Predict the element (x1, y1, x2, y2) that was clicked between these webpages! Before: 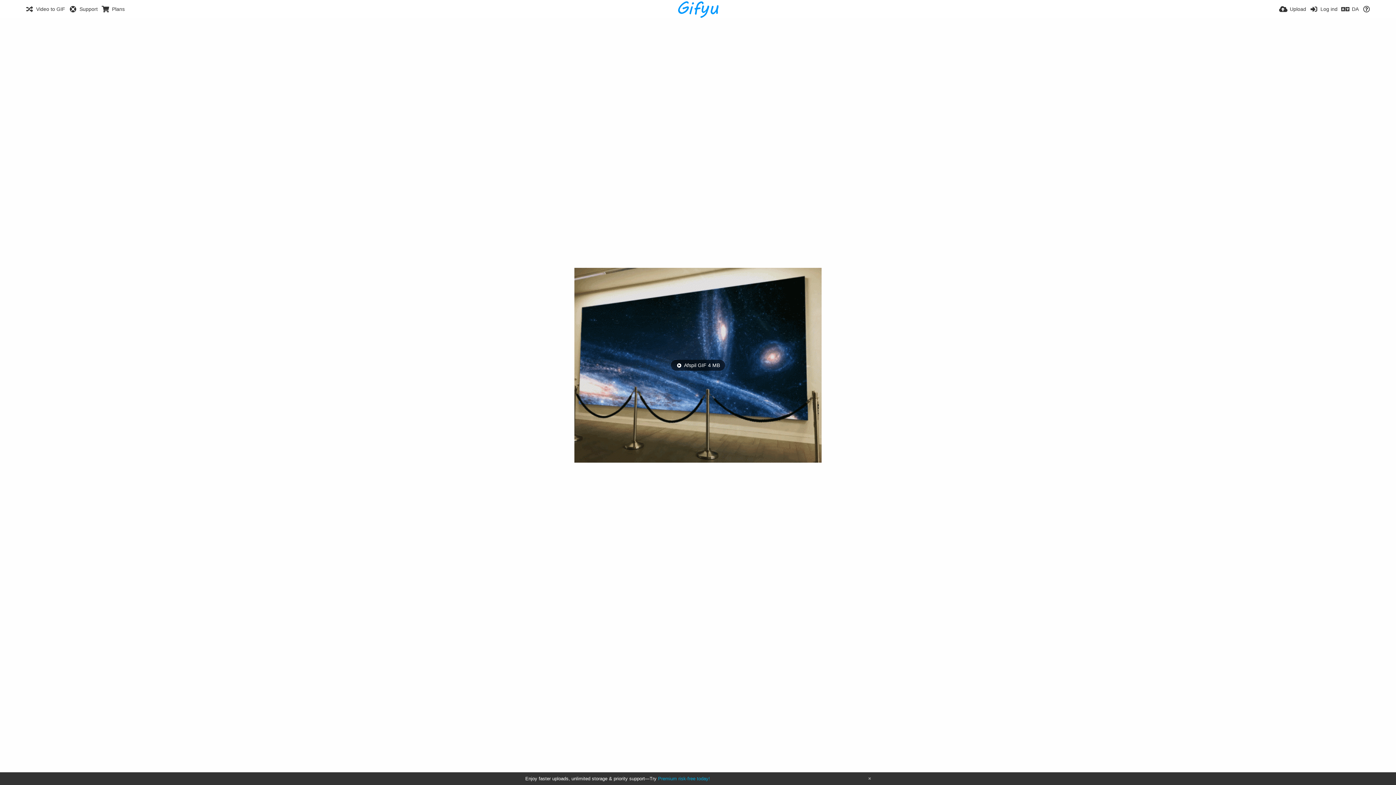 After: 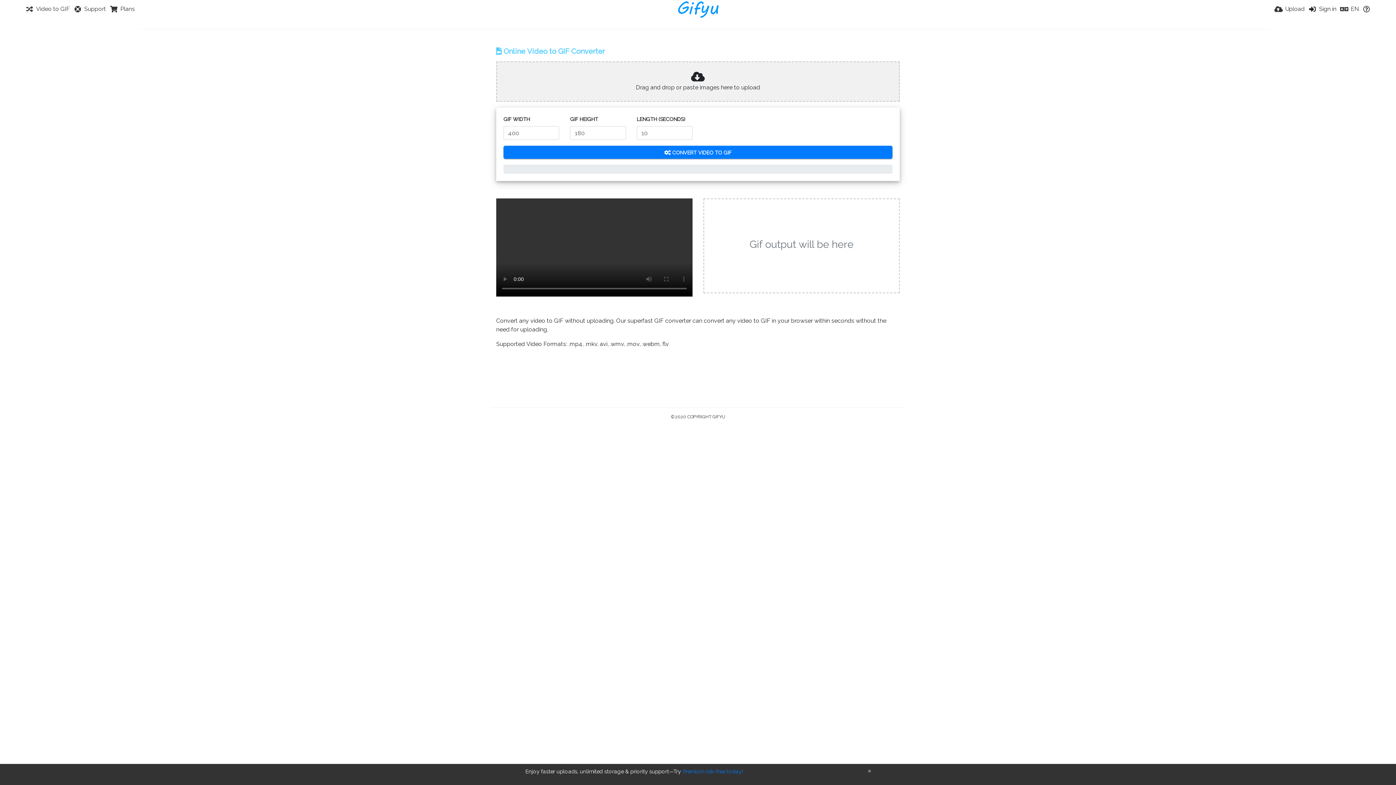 Action: label: Video to GIF bbox: (25, 0, 65, 18)